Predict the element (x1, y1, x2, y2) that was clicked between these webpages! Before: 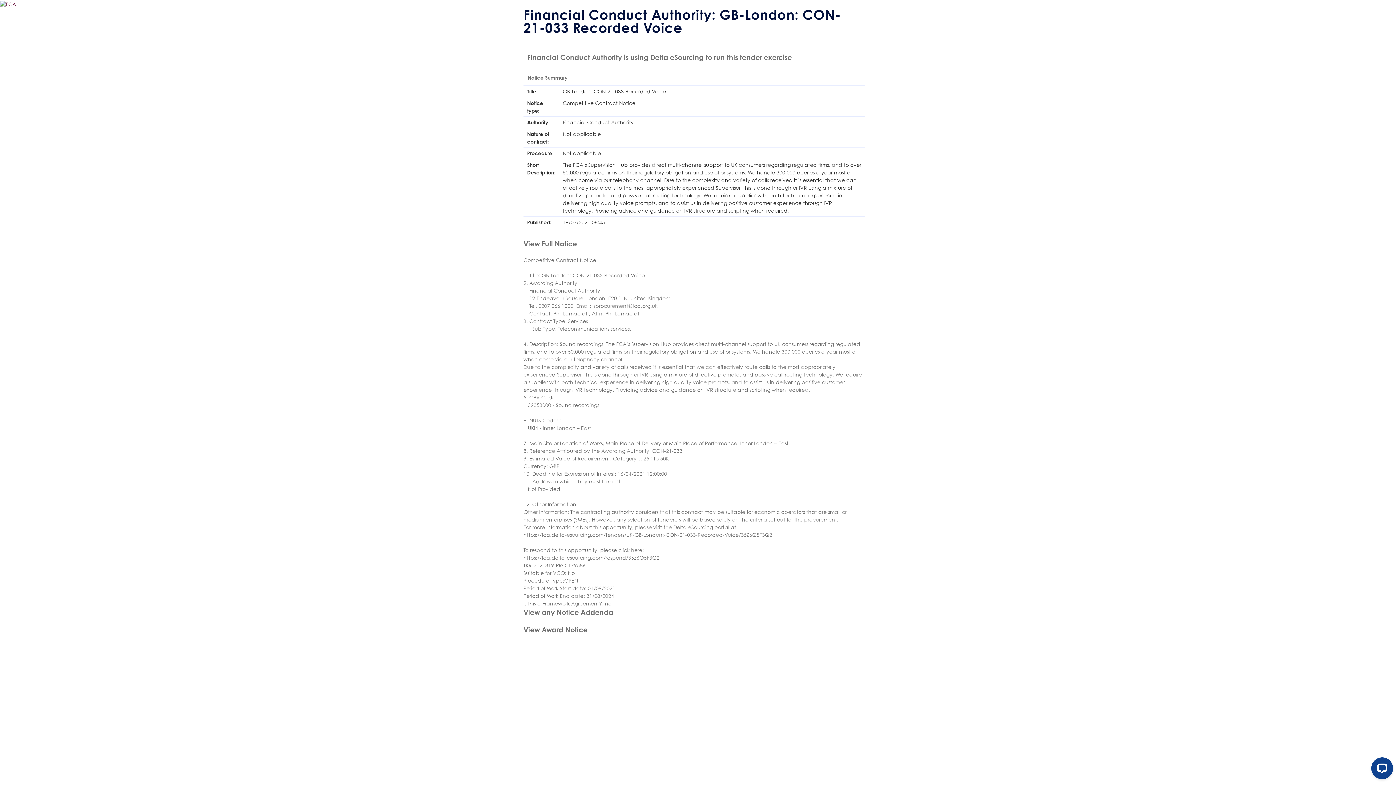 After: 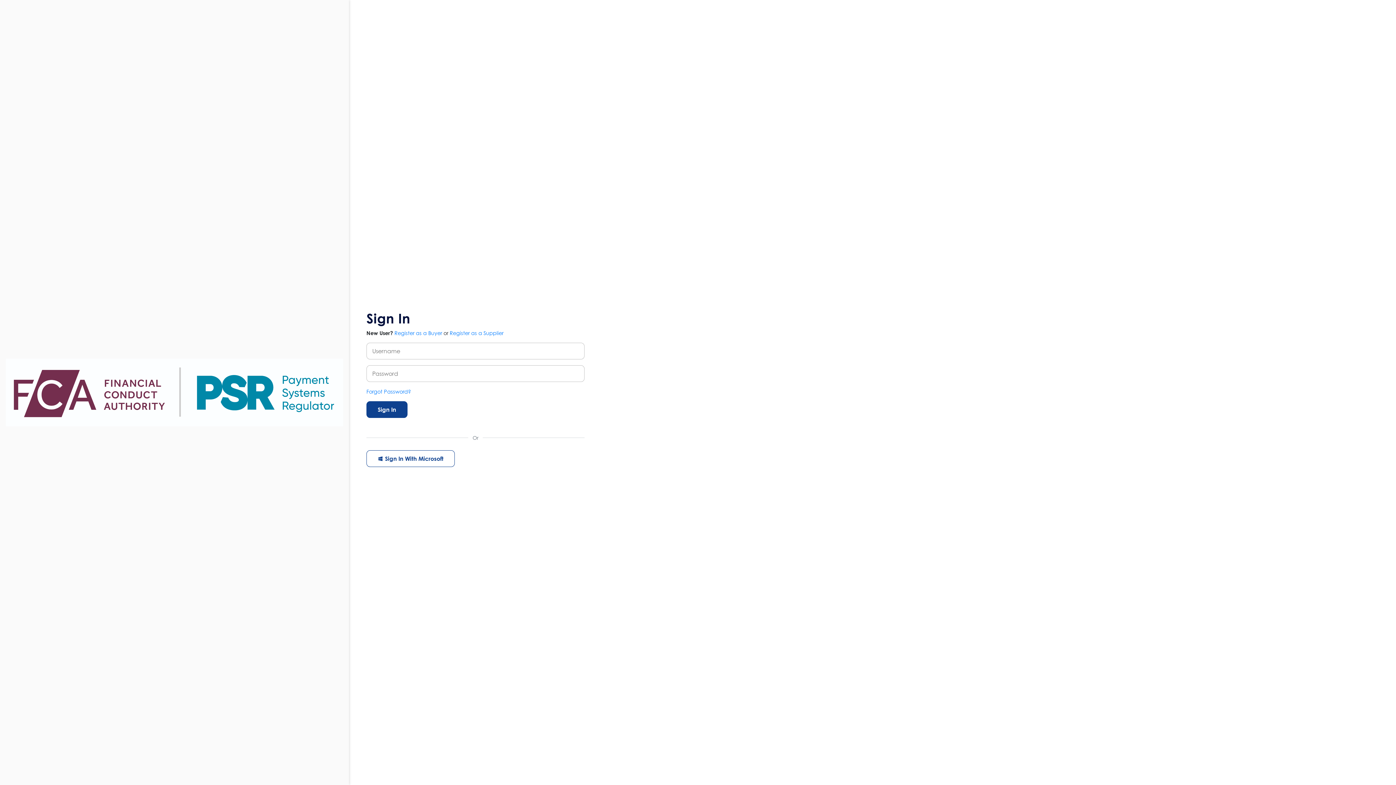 Action: bbox: (0, 0, 16, 6)